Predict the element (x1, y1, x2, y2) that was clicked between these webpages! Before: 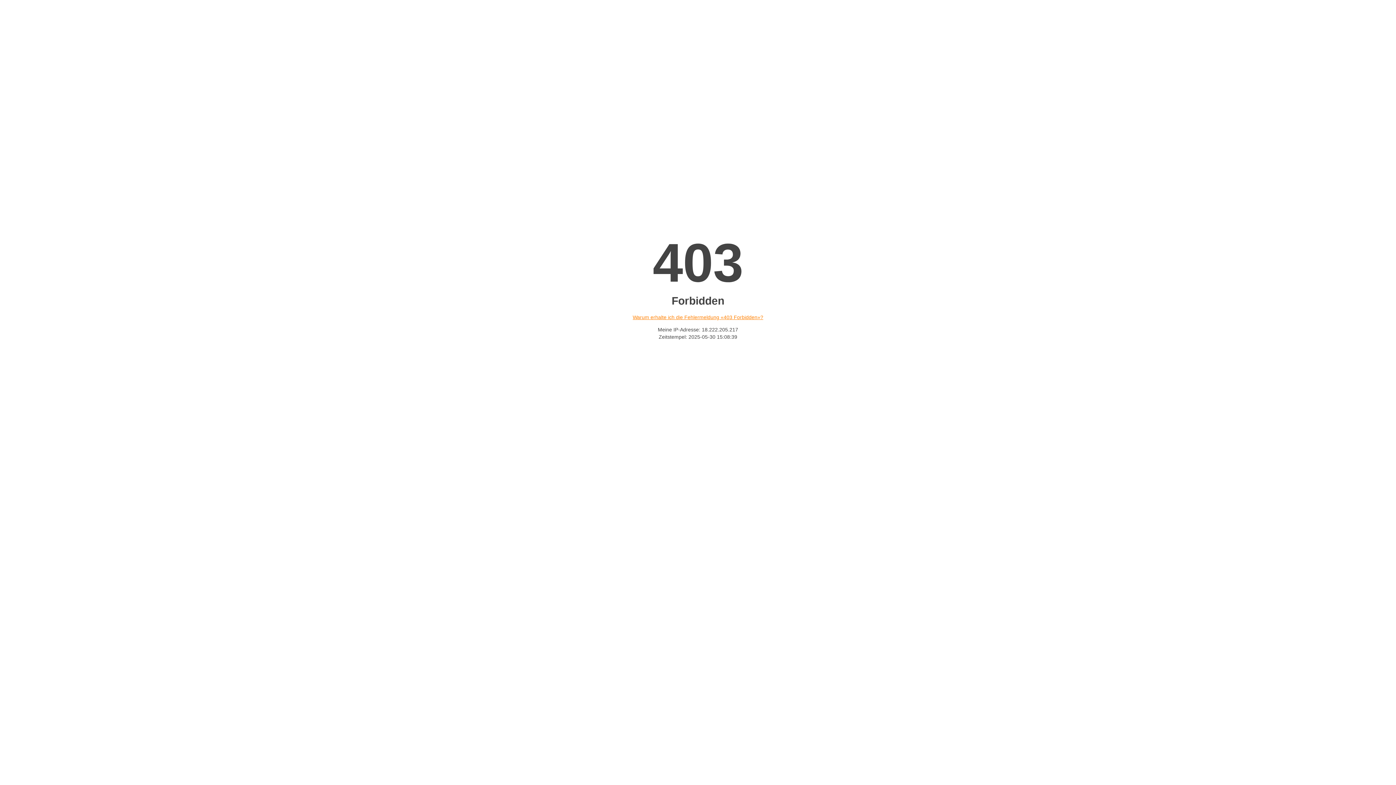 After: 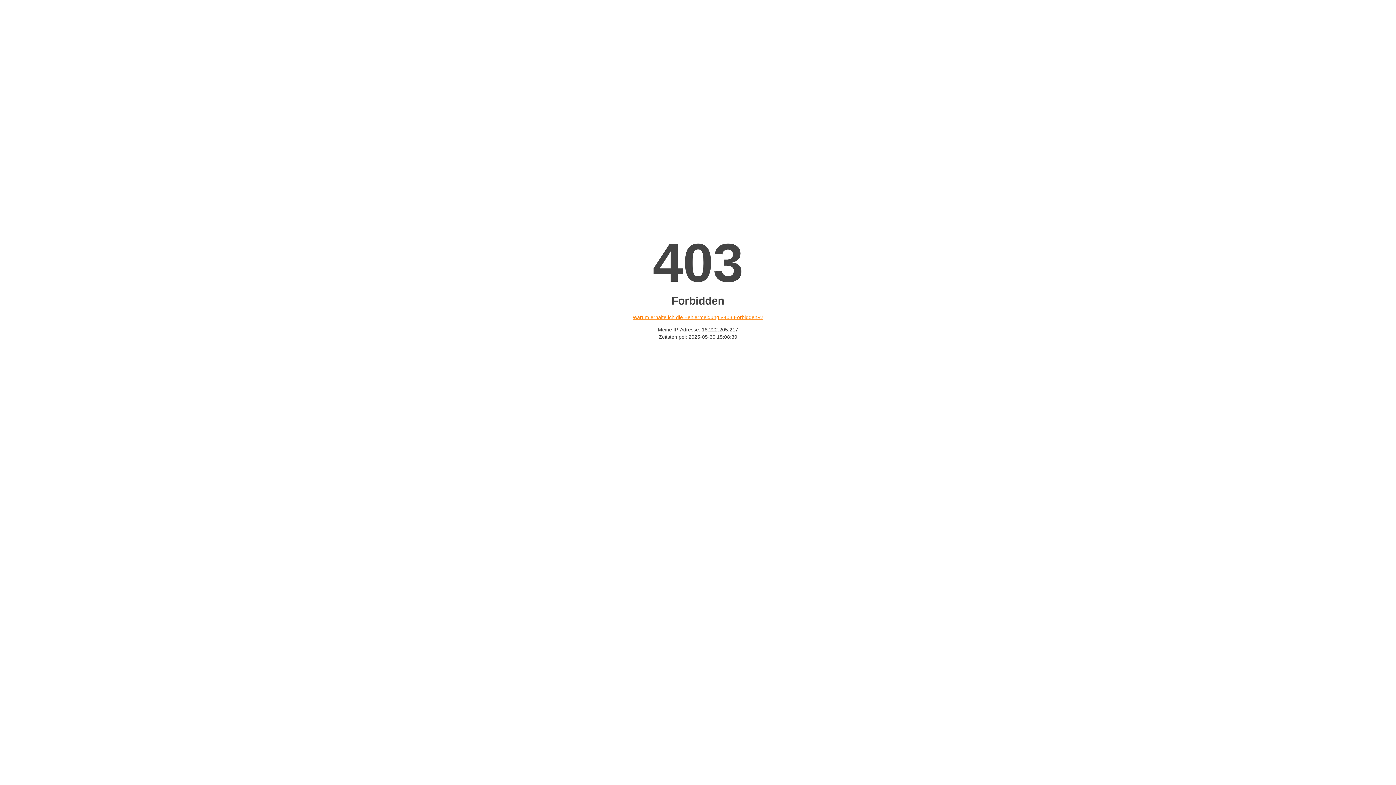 Action: label: Warum erhalte ich die Fehlermeldung «403 Forbidden»? bbox: (632, 314, 763, 320)